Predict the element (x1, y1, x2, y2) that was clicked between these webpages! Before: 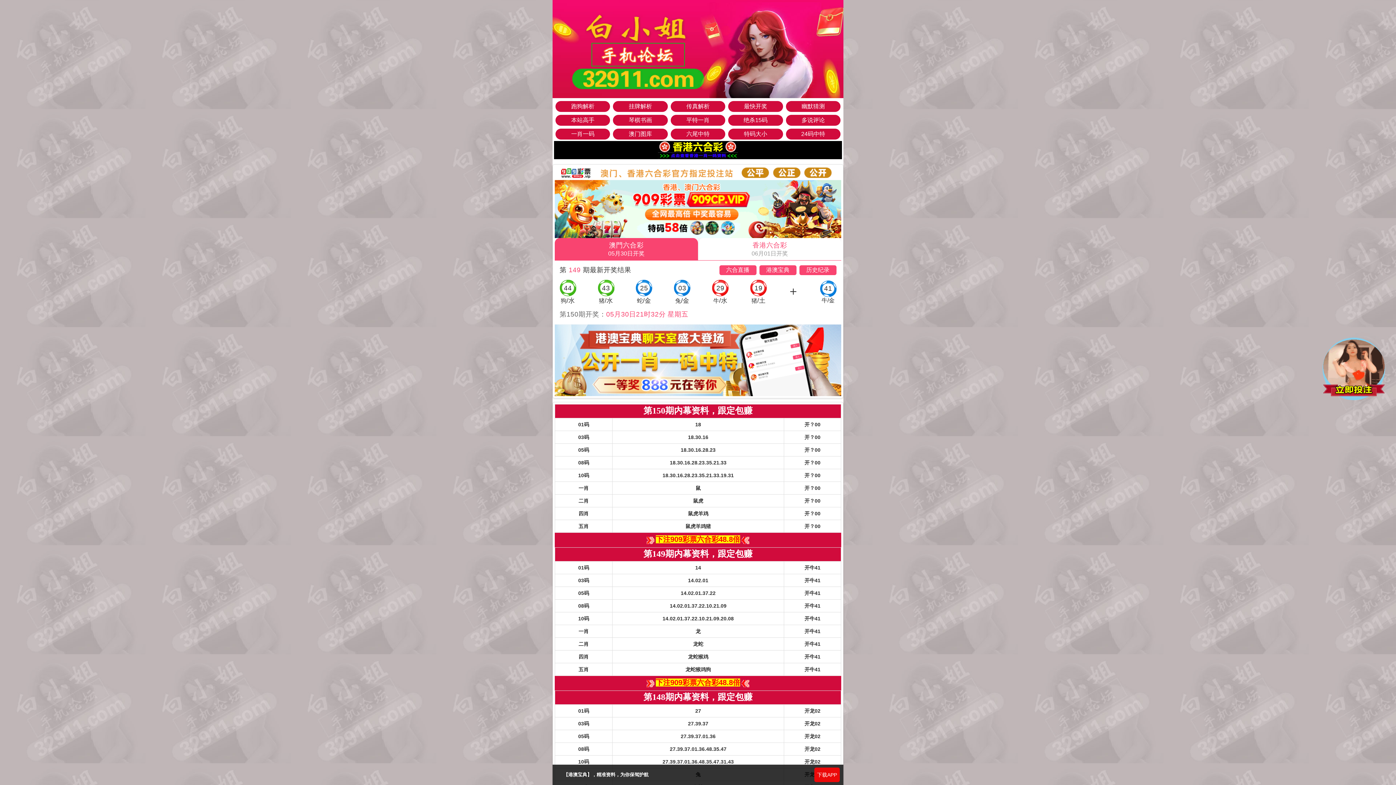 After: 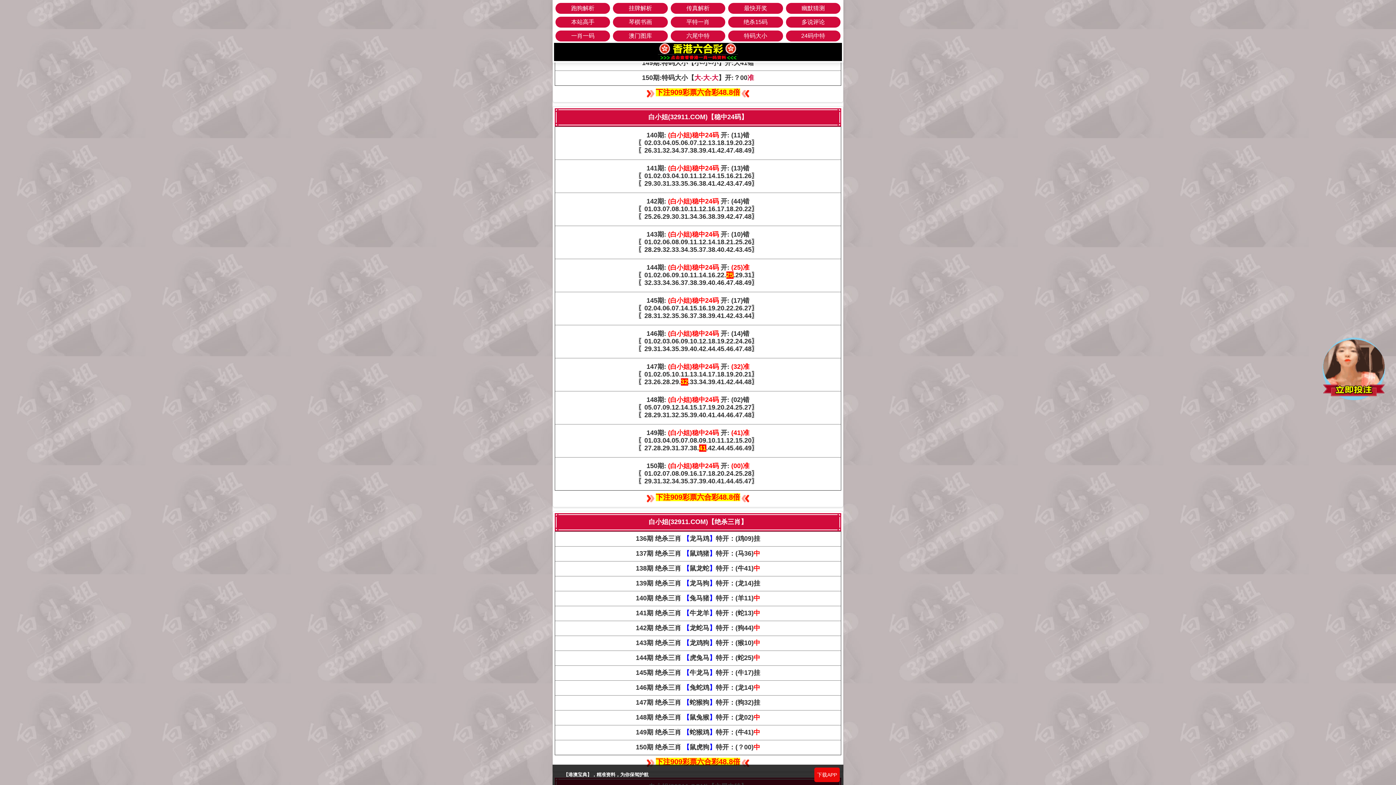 Action: bbox: (728, 128, 783, 139) label: 特码大小